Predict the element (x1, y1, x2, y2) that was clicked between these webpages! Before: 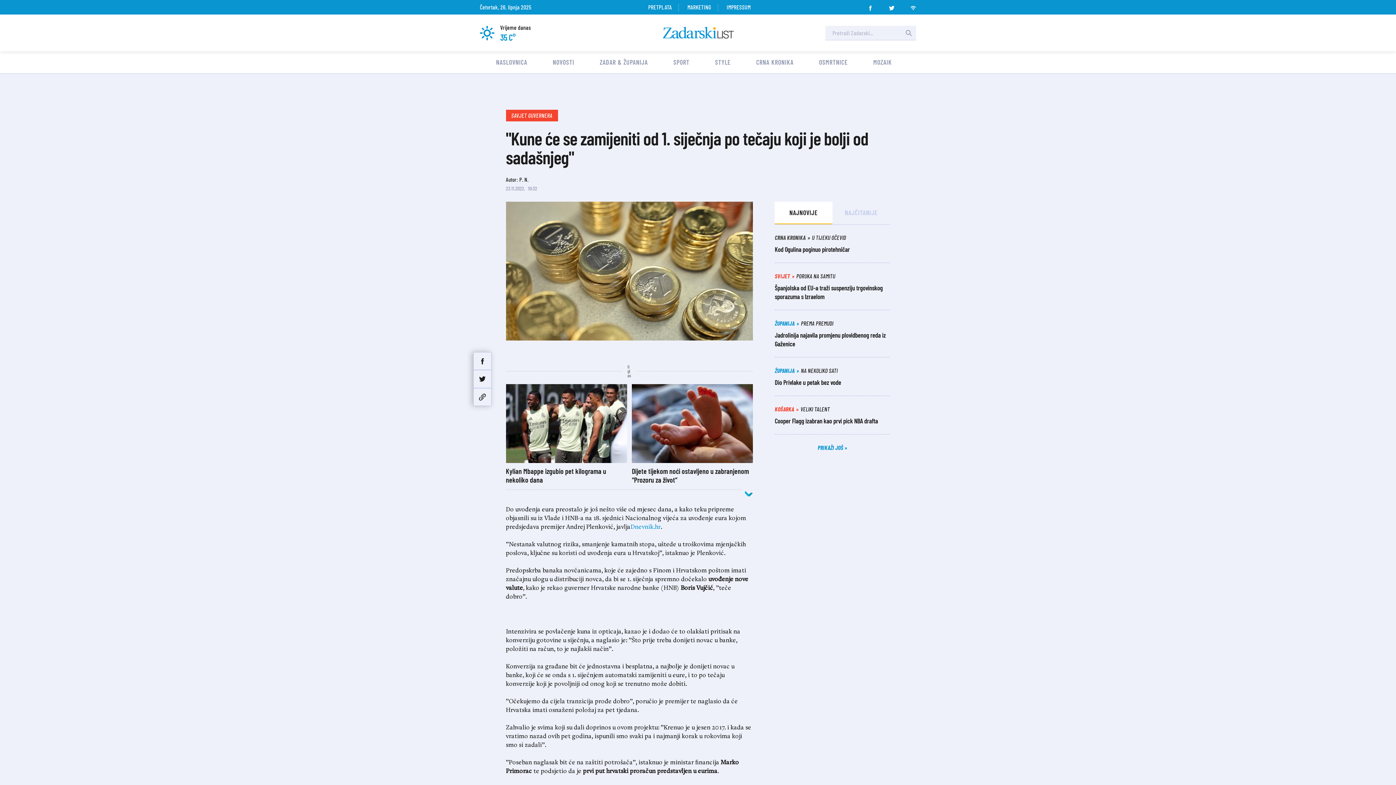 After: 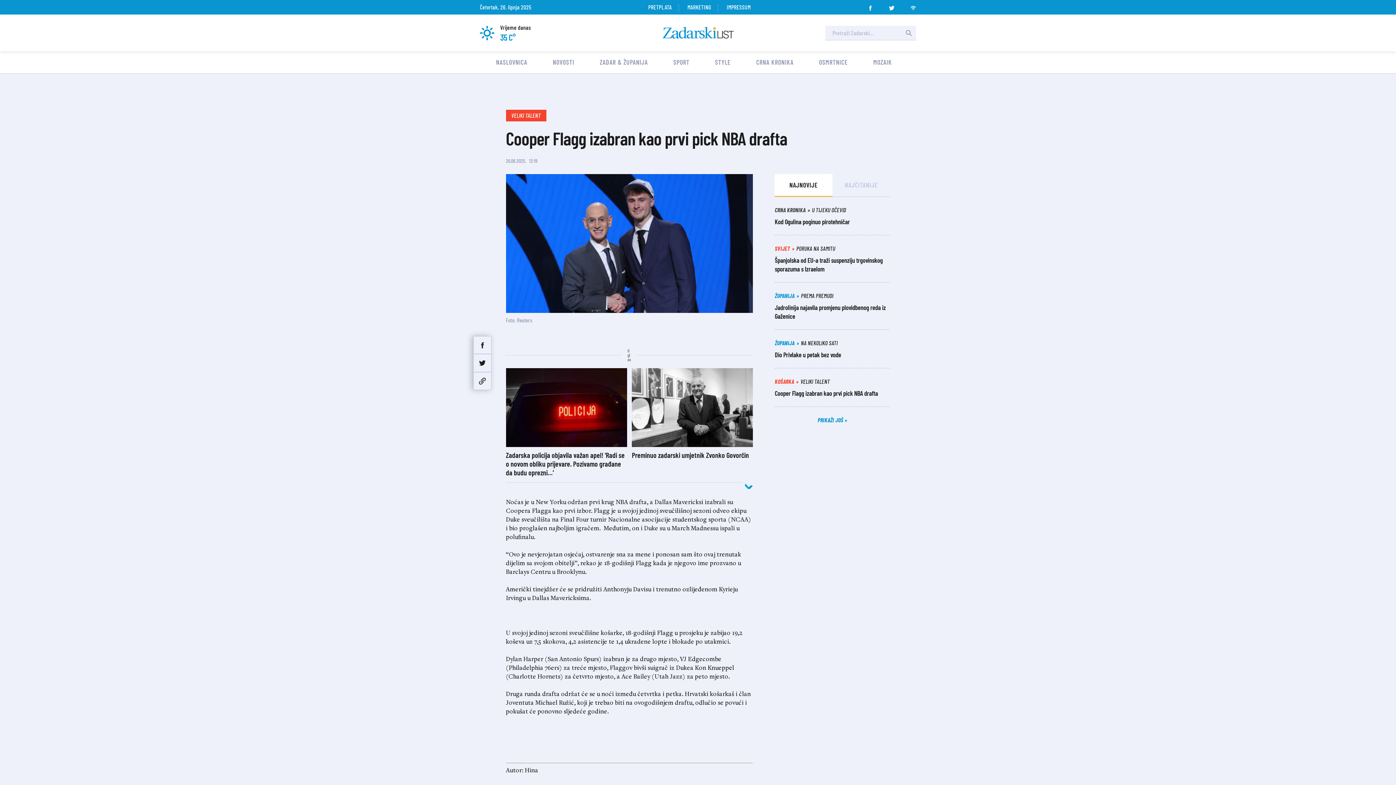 Action: label: KOŠARKA

VELIKI TALENT

Cooper Flagg izabran kao prvi pick NBA drafta bbox: (778, 405, 890, 434)